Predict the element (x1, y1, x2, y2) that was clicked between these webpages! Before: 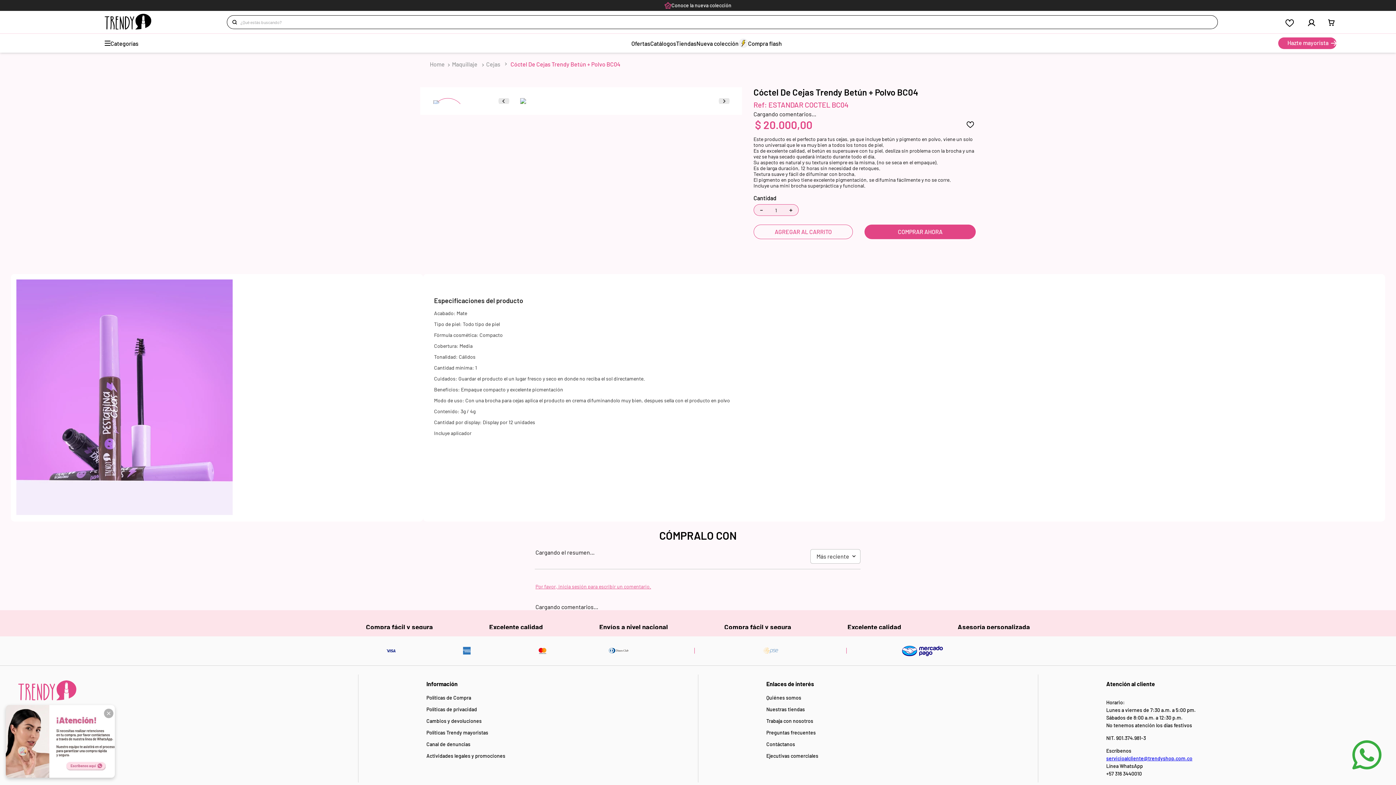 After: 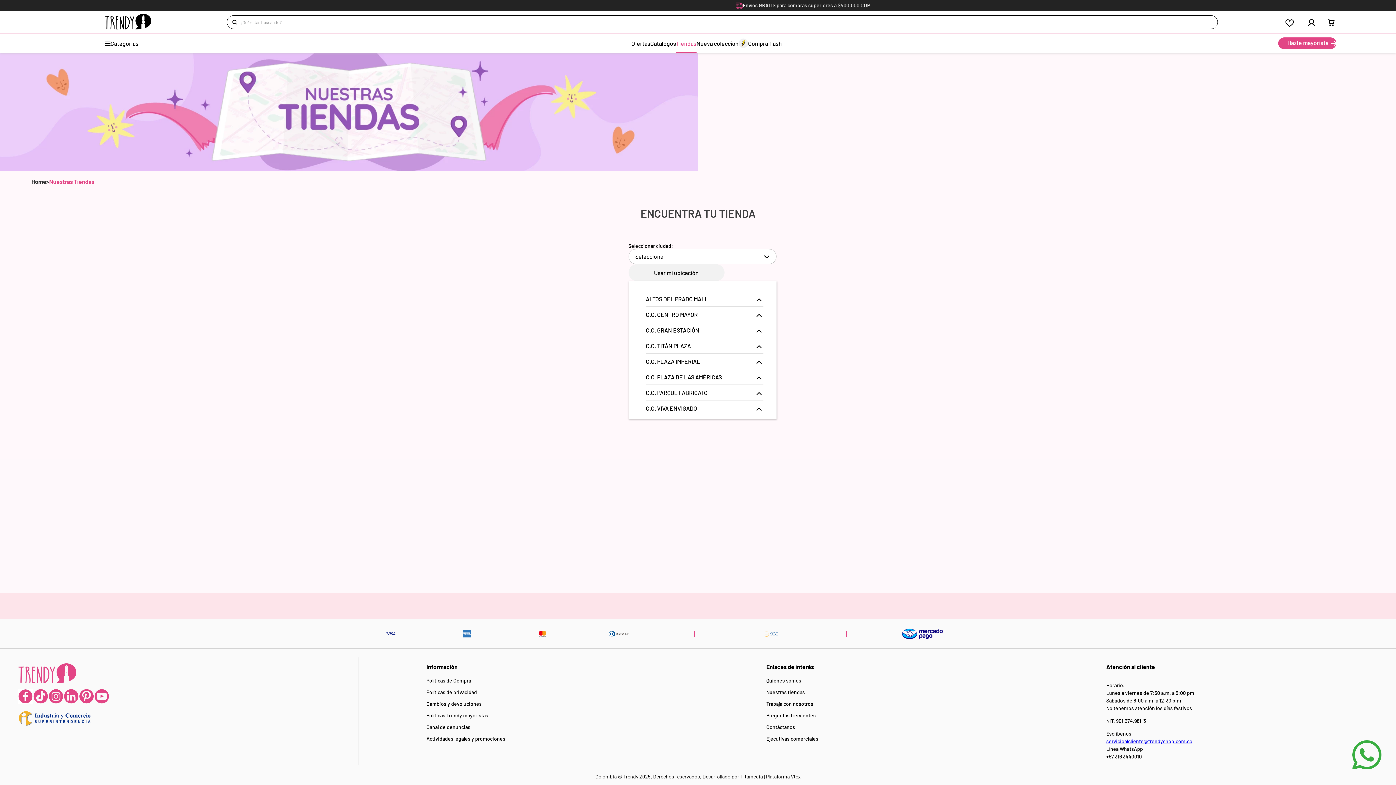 Action: label: Tiendas bbox: (680, 39, 701, 46)